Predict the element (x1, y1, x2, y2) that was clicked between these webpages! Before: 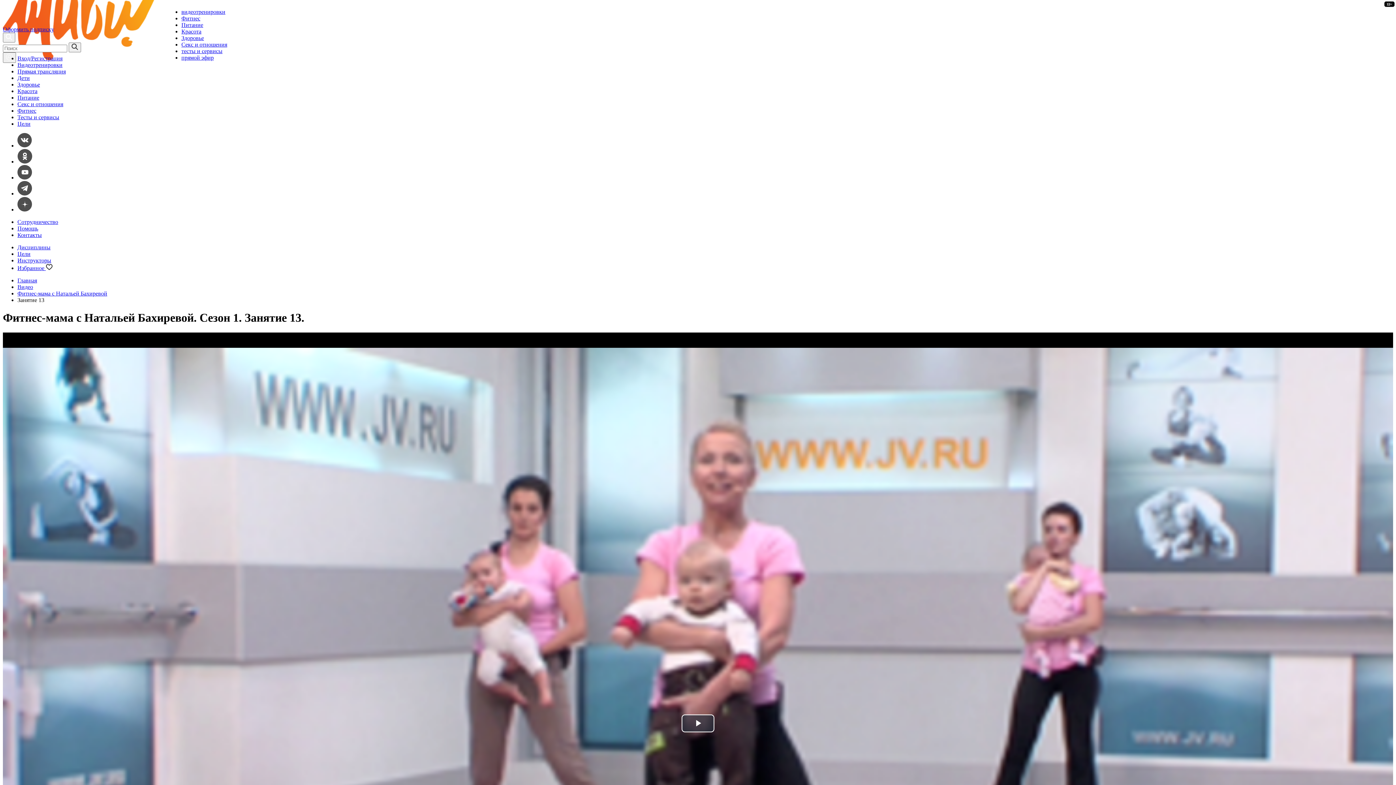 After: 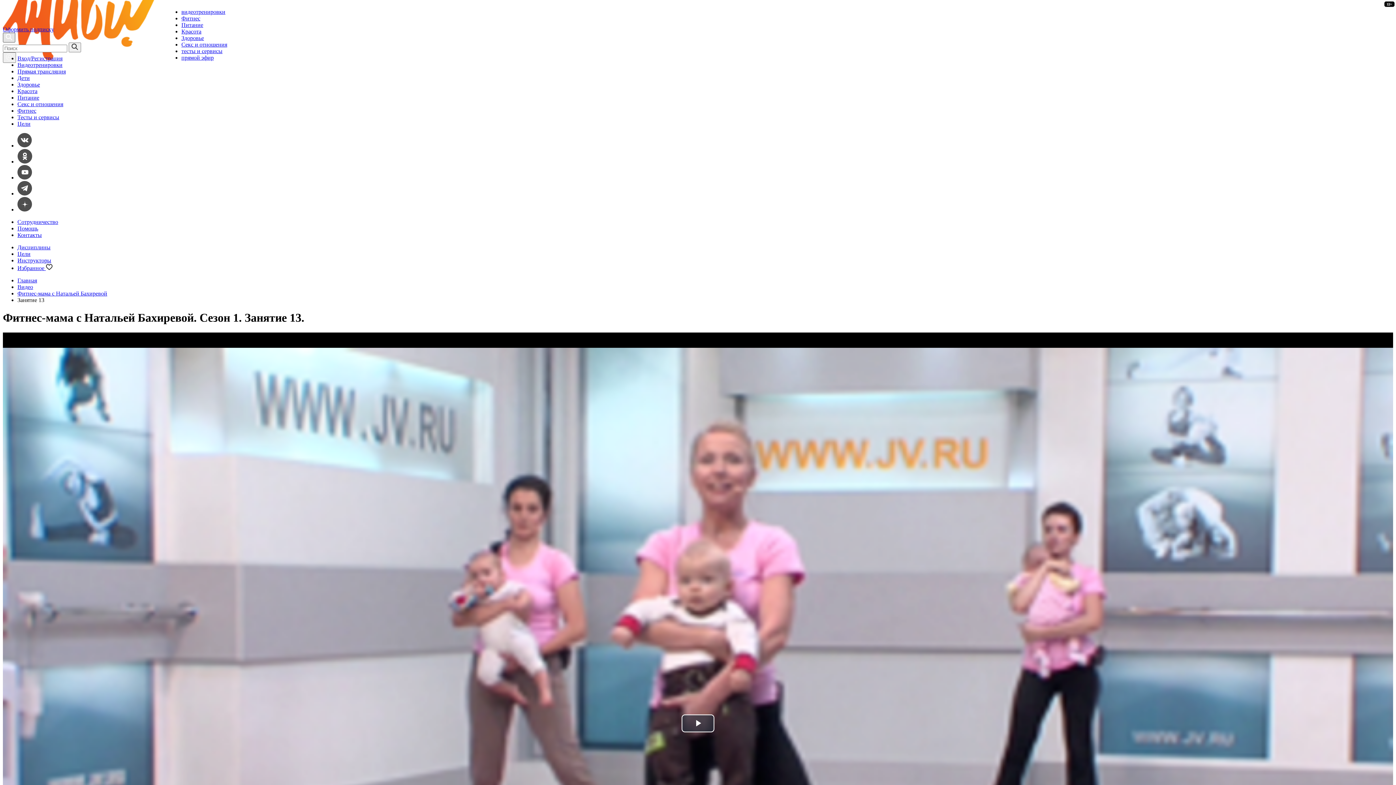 Action: bbox: (2, 32, 15, 42)